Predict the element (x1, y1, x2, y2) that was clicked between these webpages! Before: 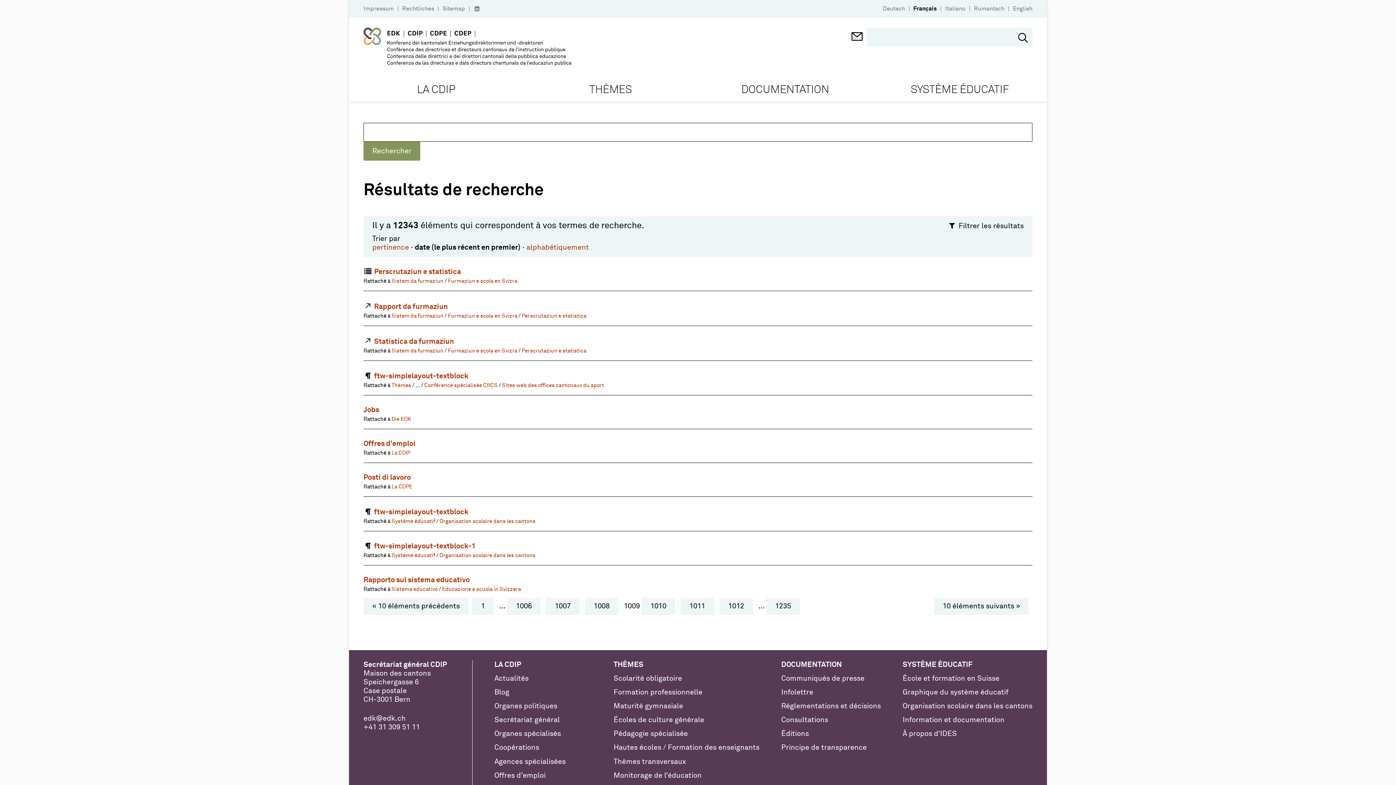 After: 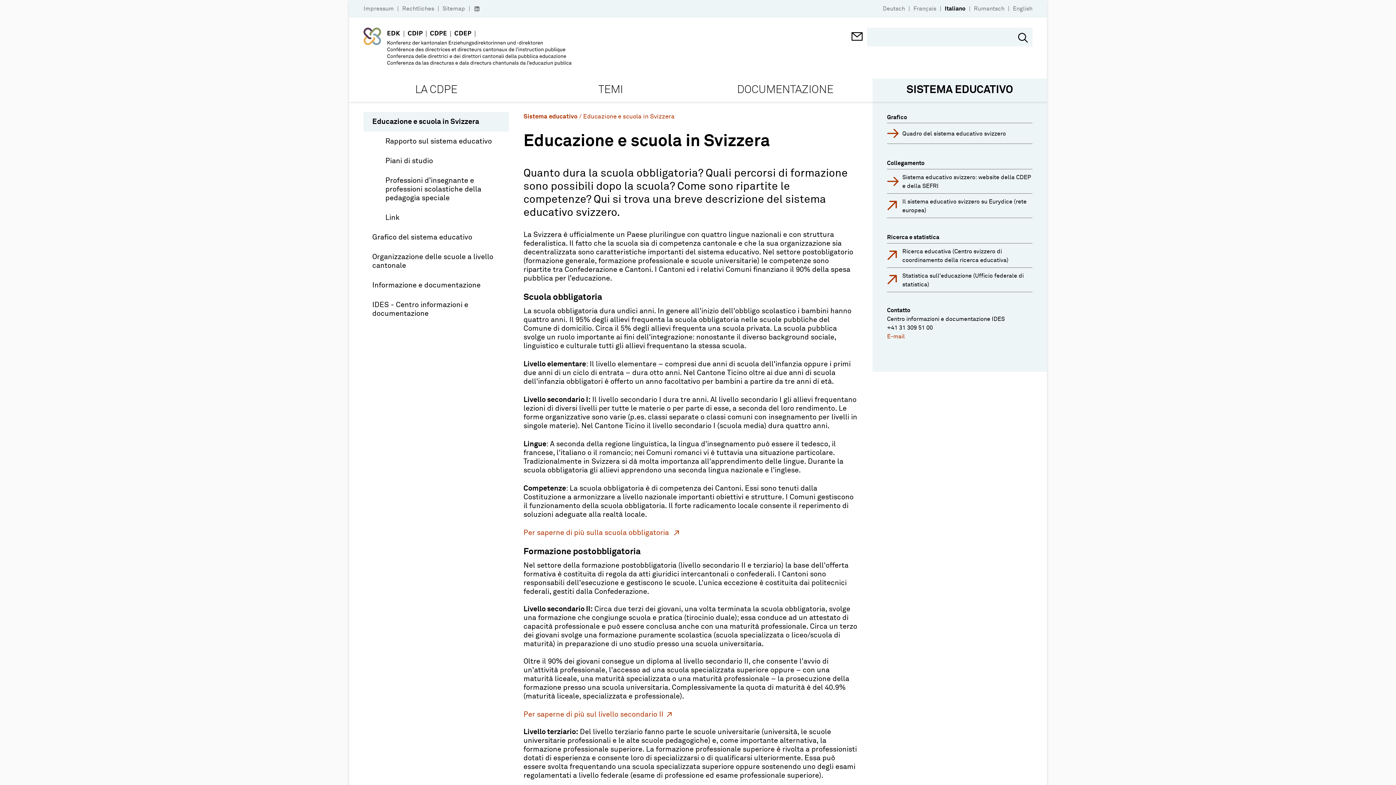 Action: label: Educazione e scuola in Svizzera bbox: (442, 586, 521, 592)